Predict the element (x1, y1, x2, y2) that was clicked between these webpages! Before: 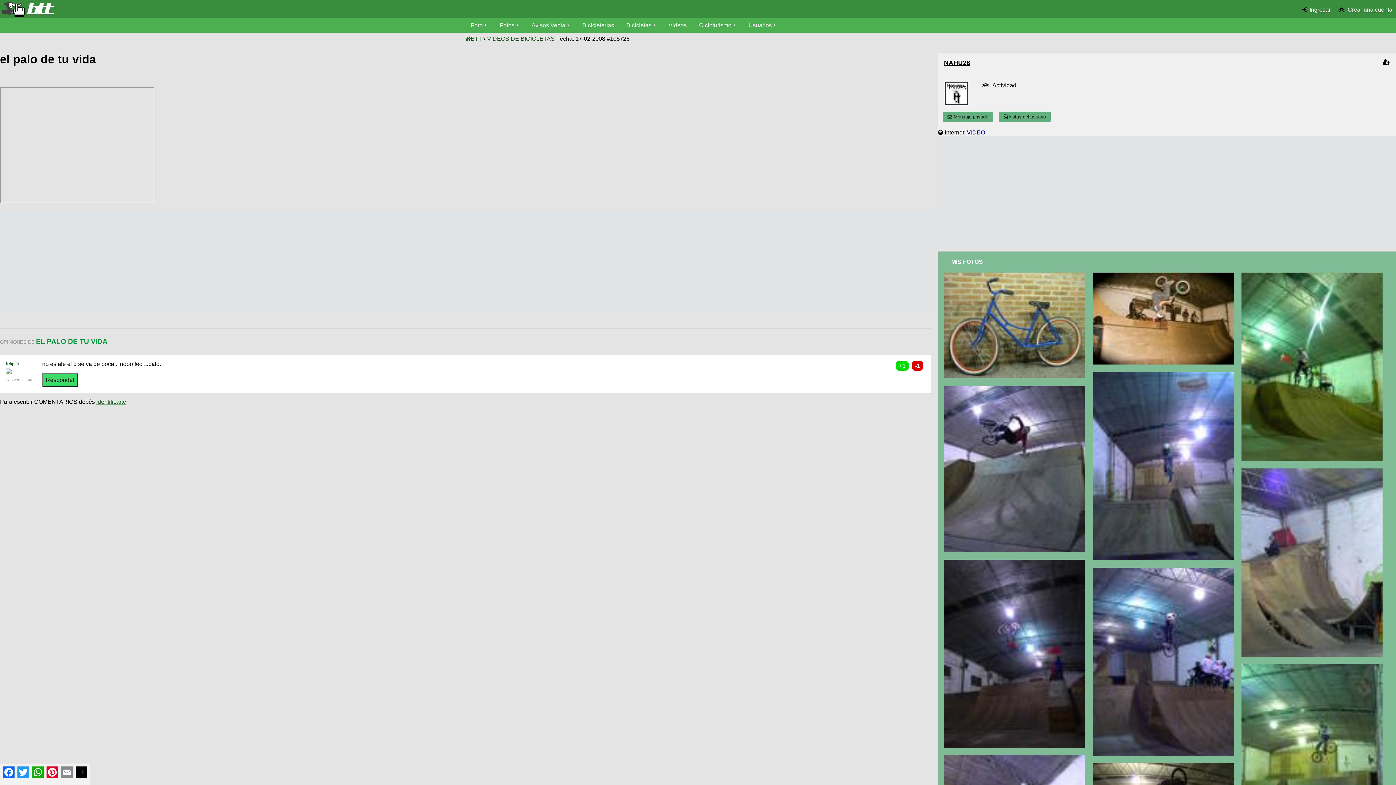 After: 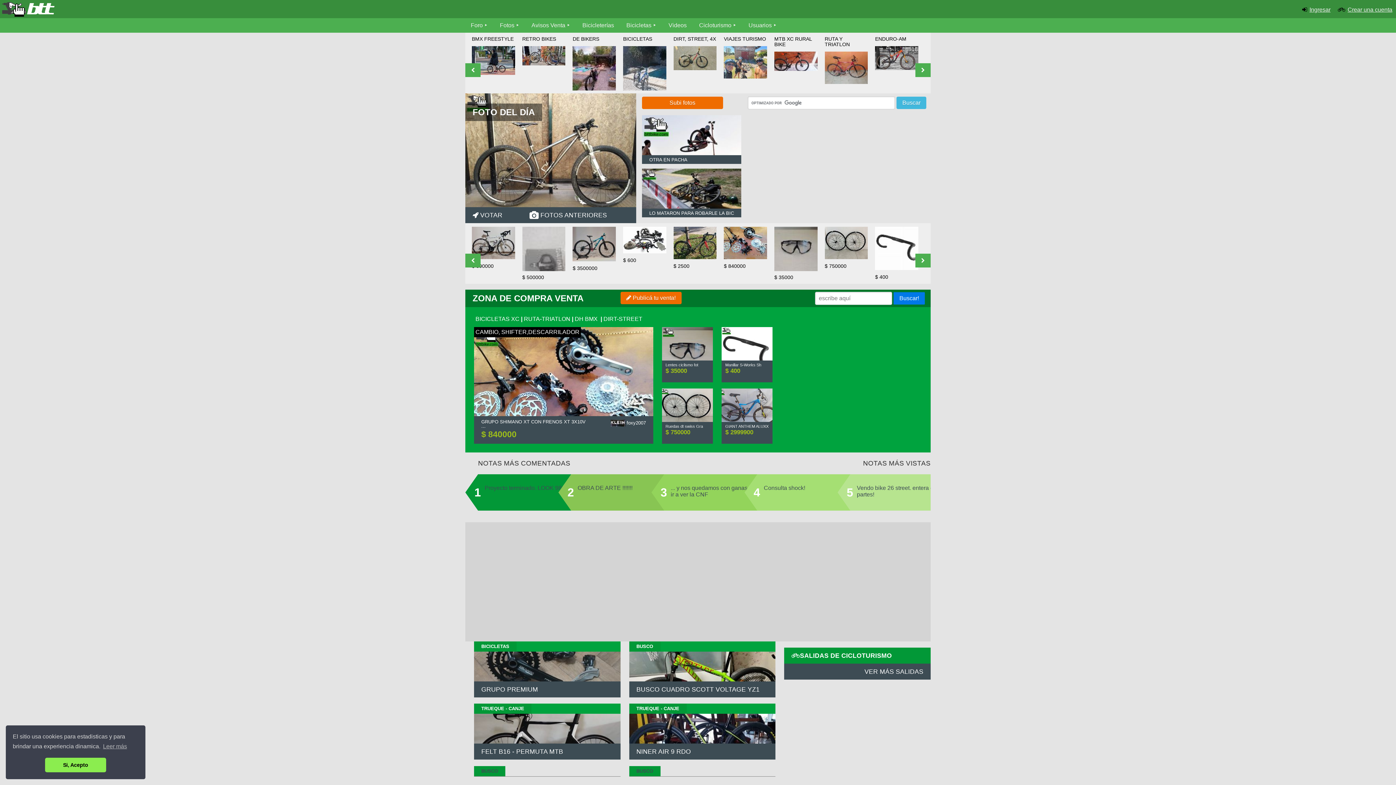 Action: label: BTT bbox: (465, 35, 482, 41)